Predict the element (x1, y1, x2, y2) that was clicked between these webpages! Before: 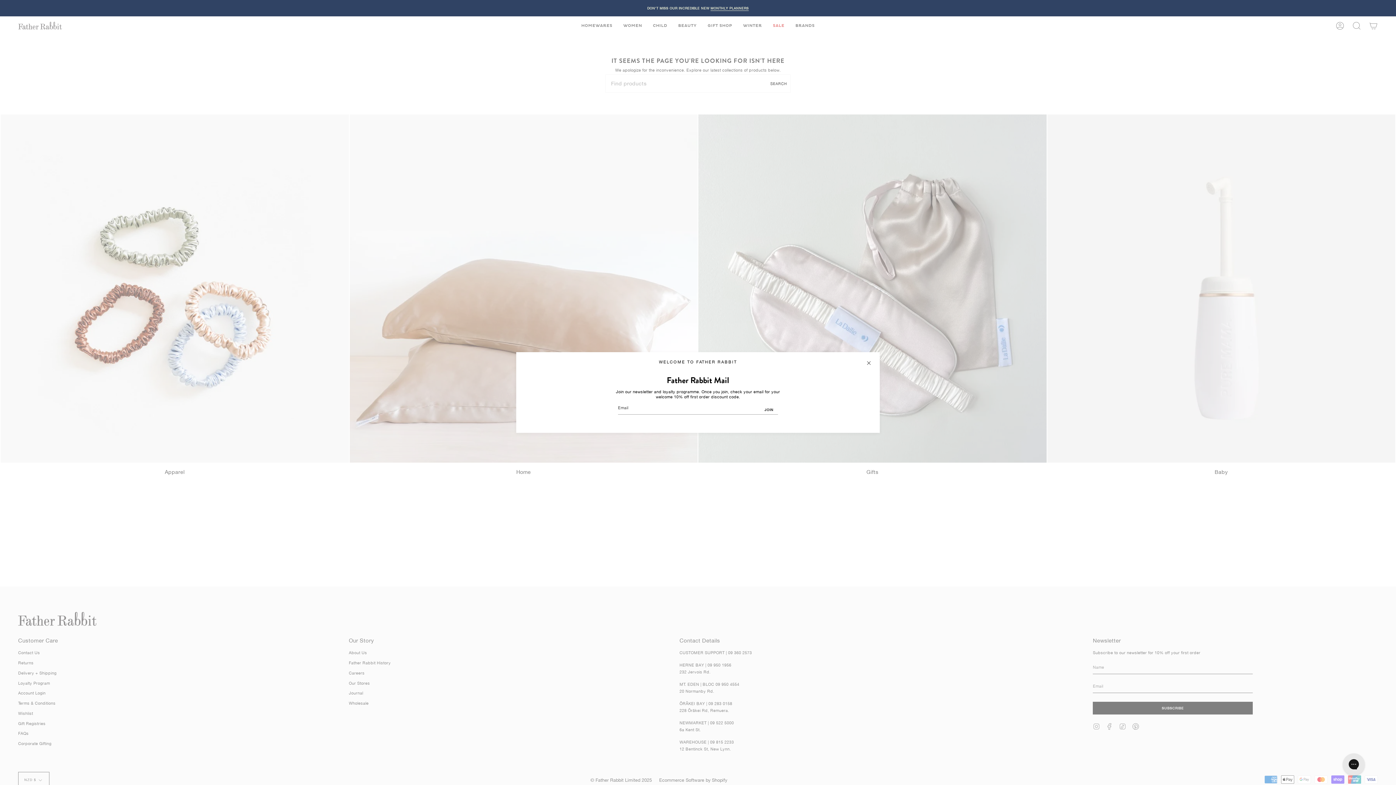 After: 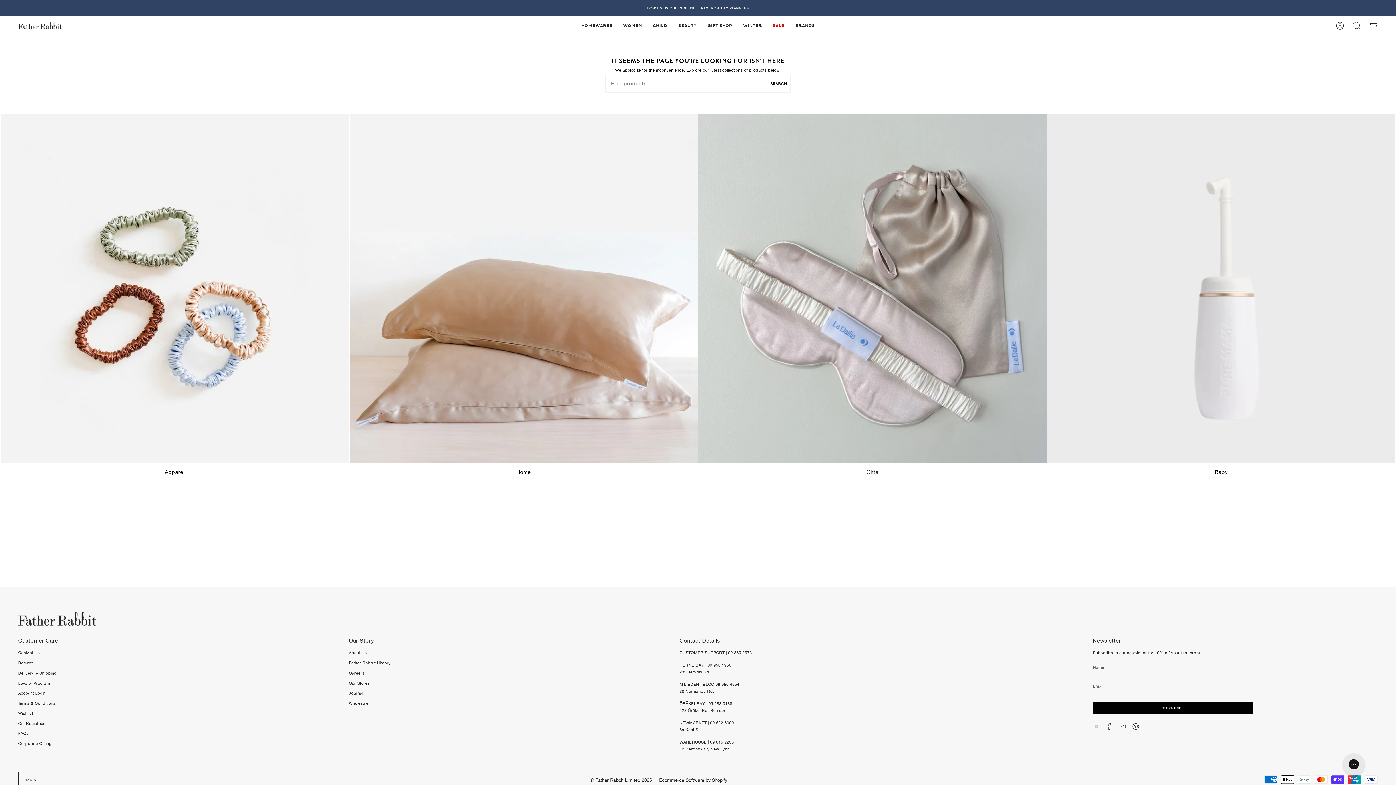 Action: bbox: (865, 359, 872, 366)